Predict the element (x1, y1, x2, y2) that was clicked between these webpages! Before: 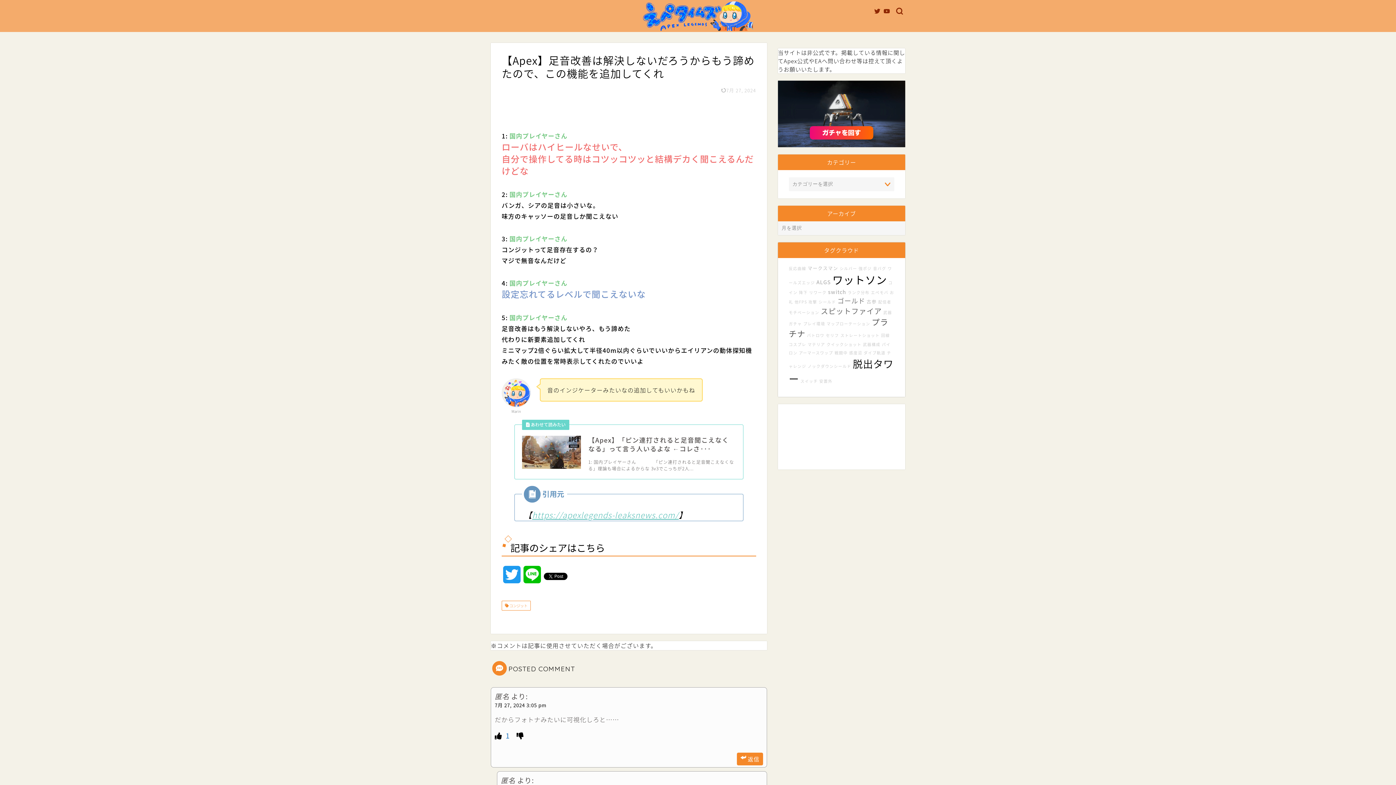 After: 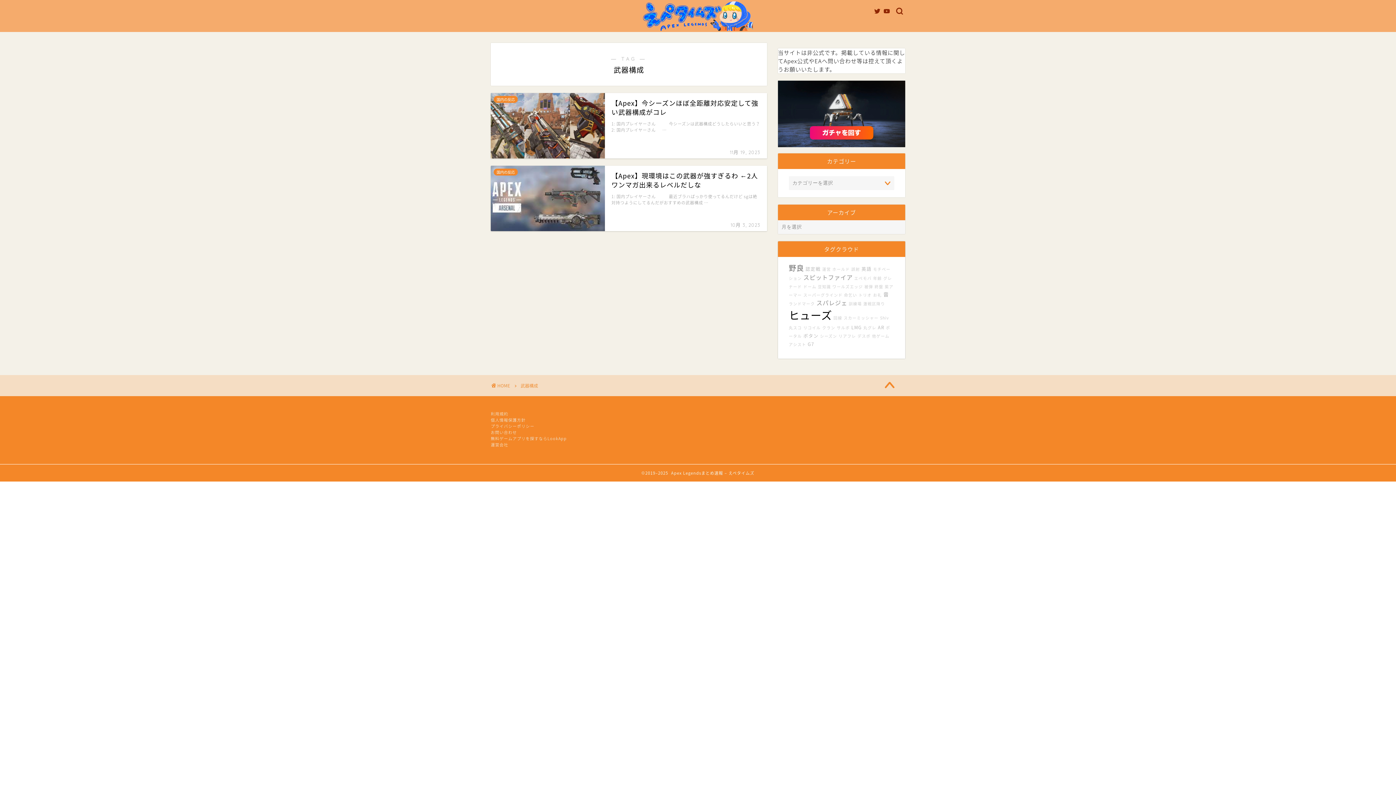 Action: label: 武器構成 bbox: (863, 341, 880, 347)